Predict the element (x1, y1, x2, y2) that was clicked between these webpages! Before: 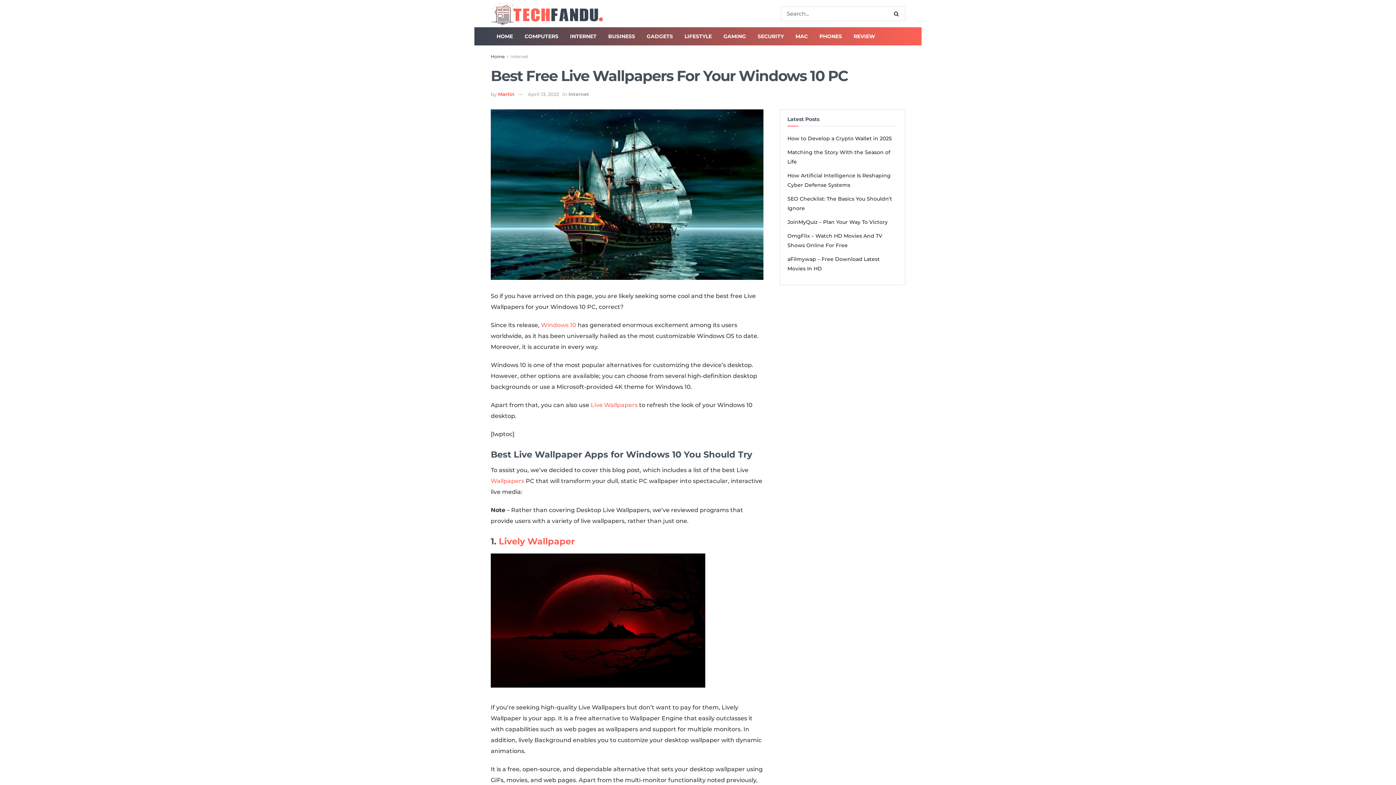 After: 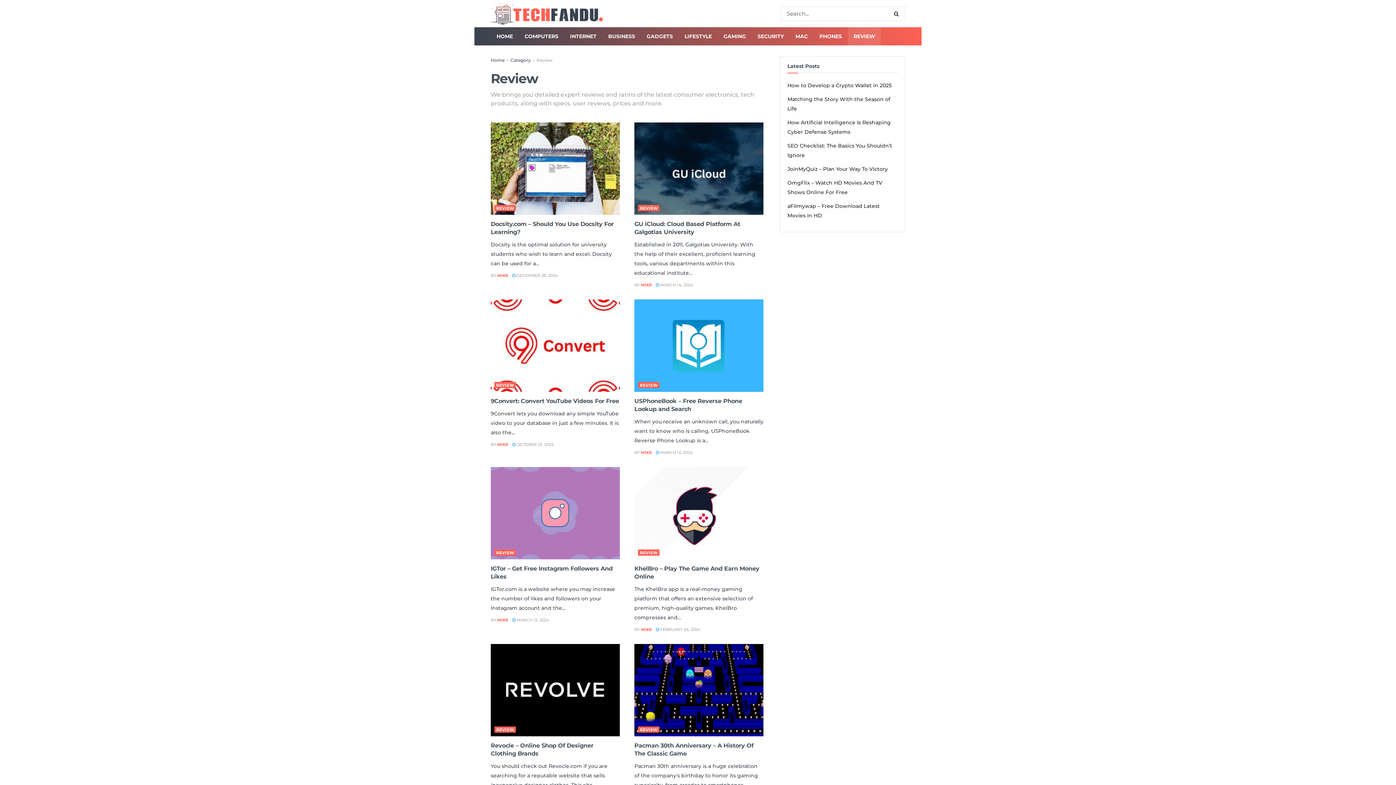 Action: bbox: (848, 27, 881, 45) label: REVIEW